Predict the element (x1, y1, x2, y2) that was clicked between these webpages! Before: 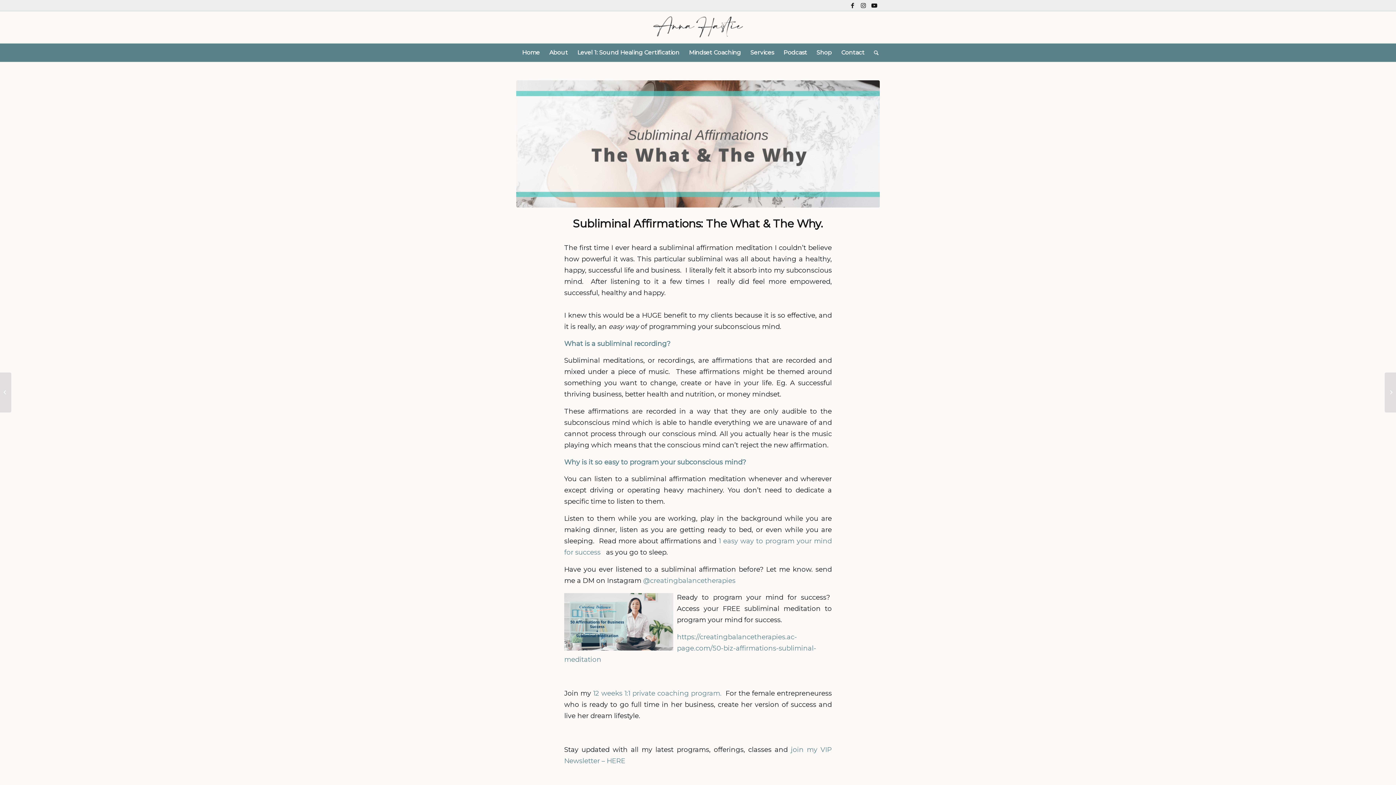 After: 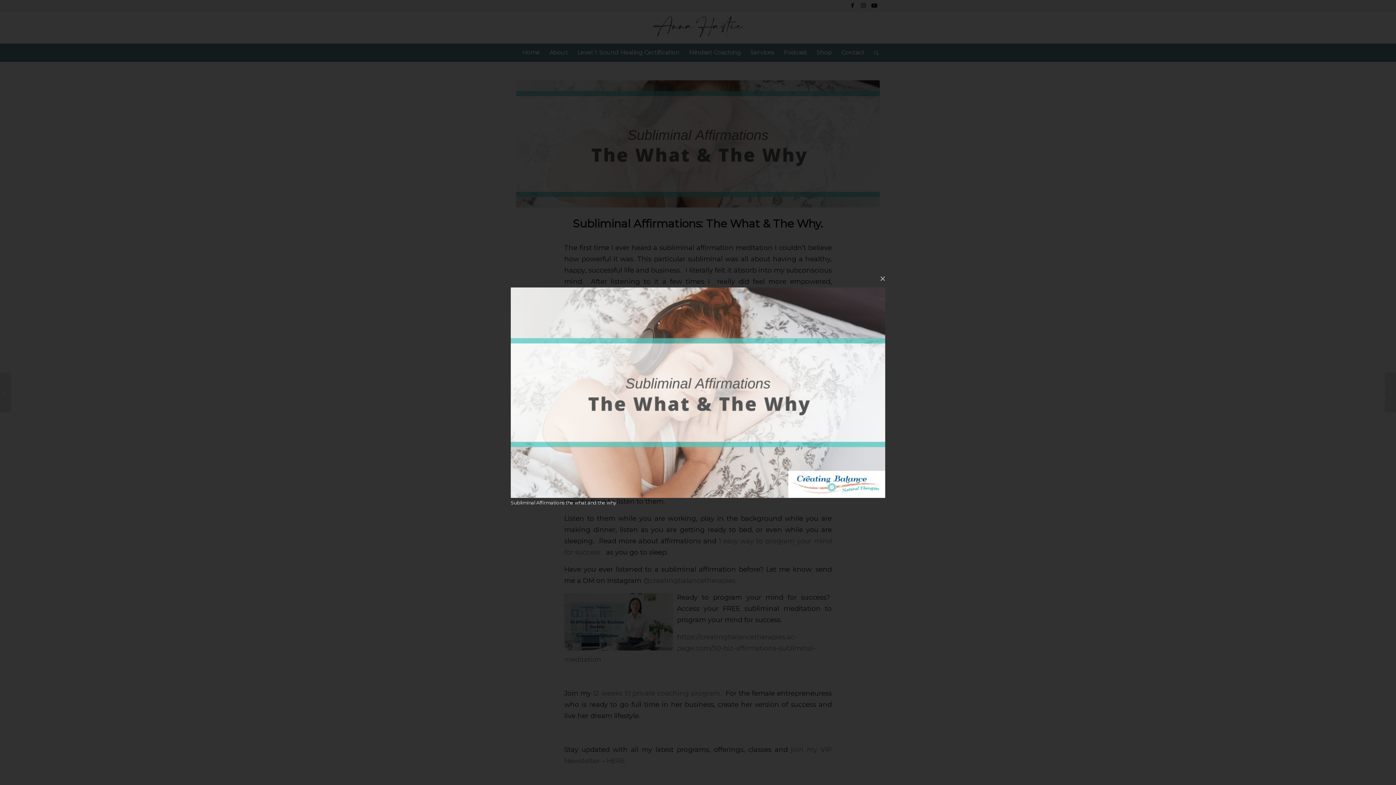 Action: bbox: (516, 80, 880, 207)